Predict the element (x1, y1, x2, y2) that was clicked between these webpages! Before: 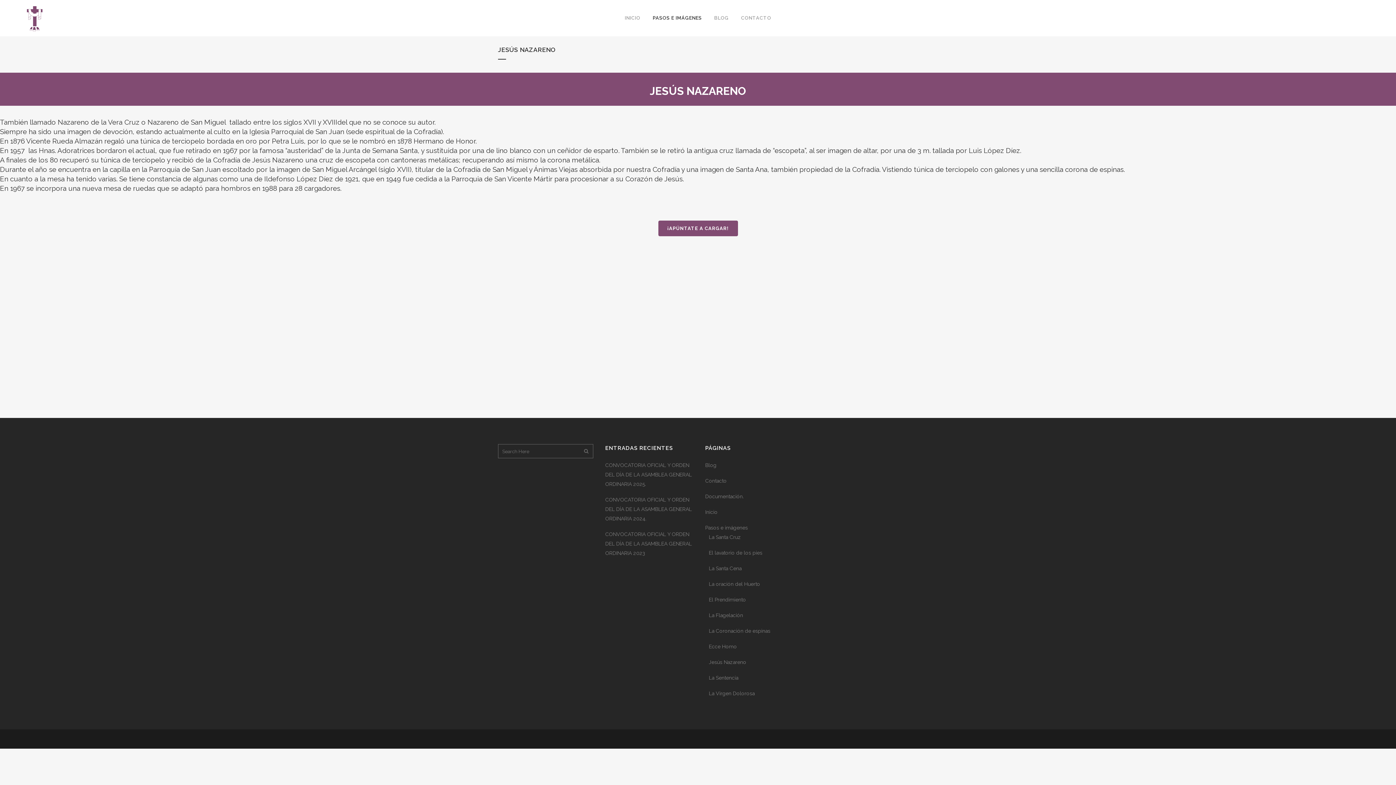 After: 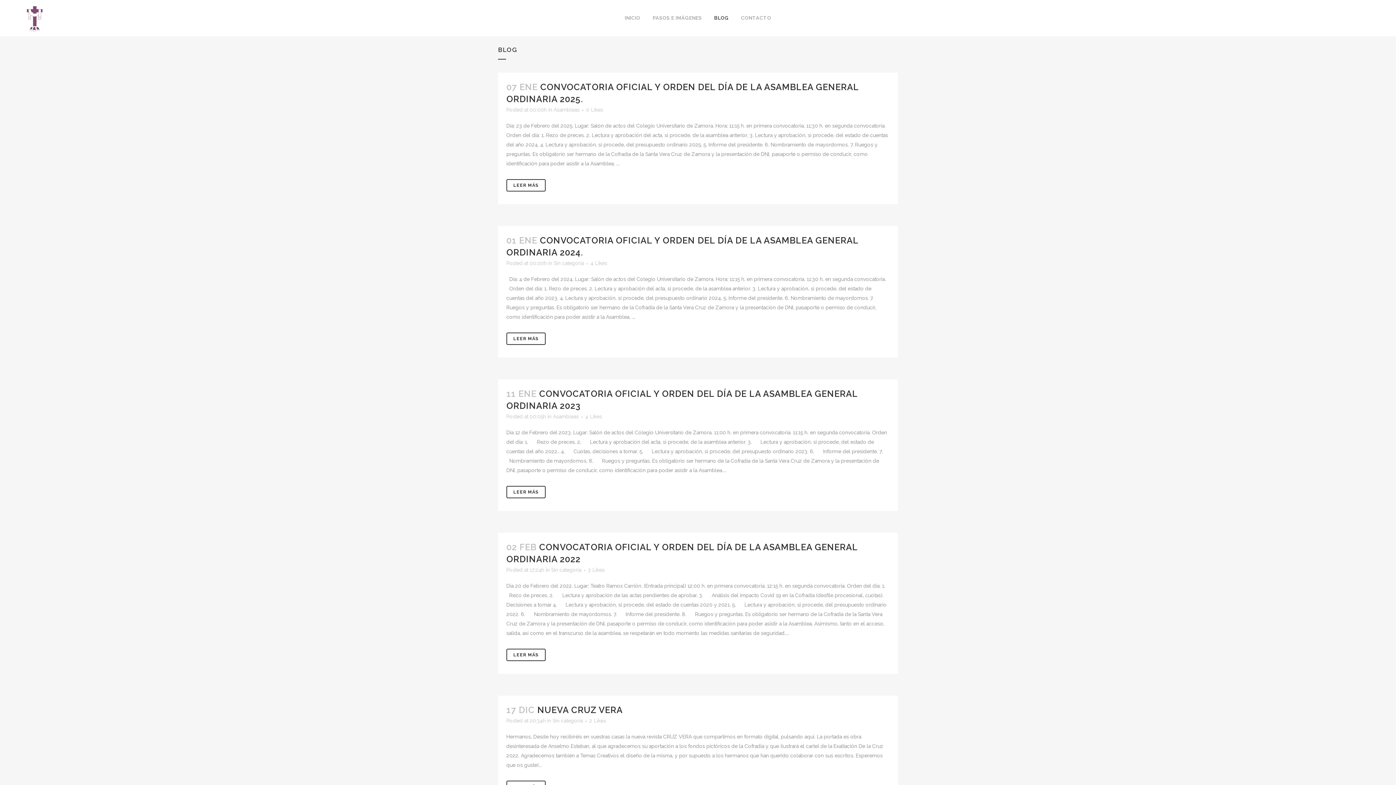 Action: bbox: (705, 460, 796, 470) label: Blog